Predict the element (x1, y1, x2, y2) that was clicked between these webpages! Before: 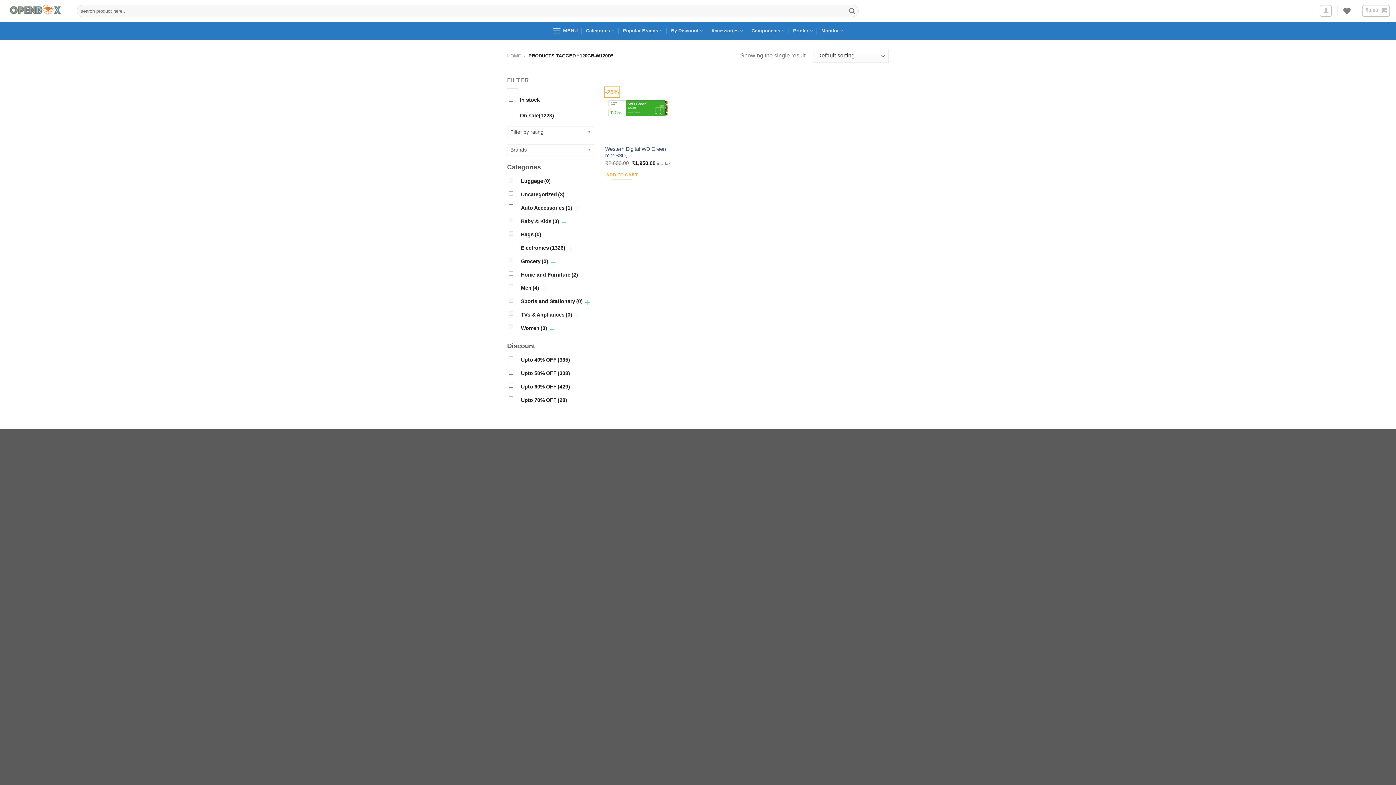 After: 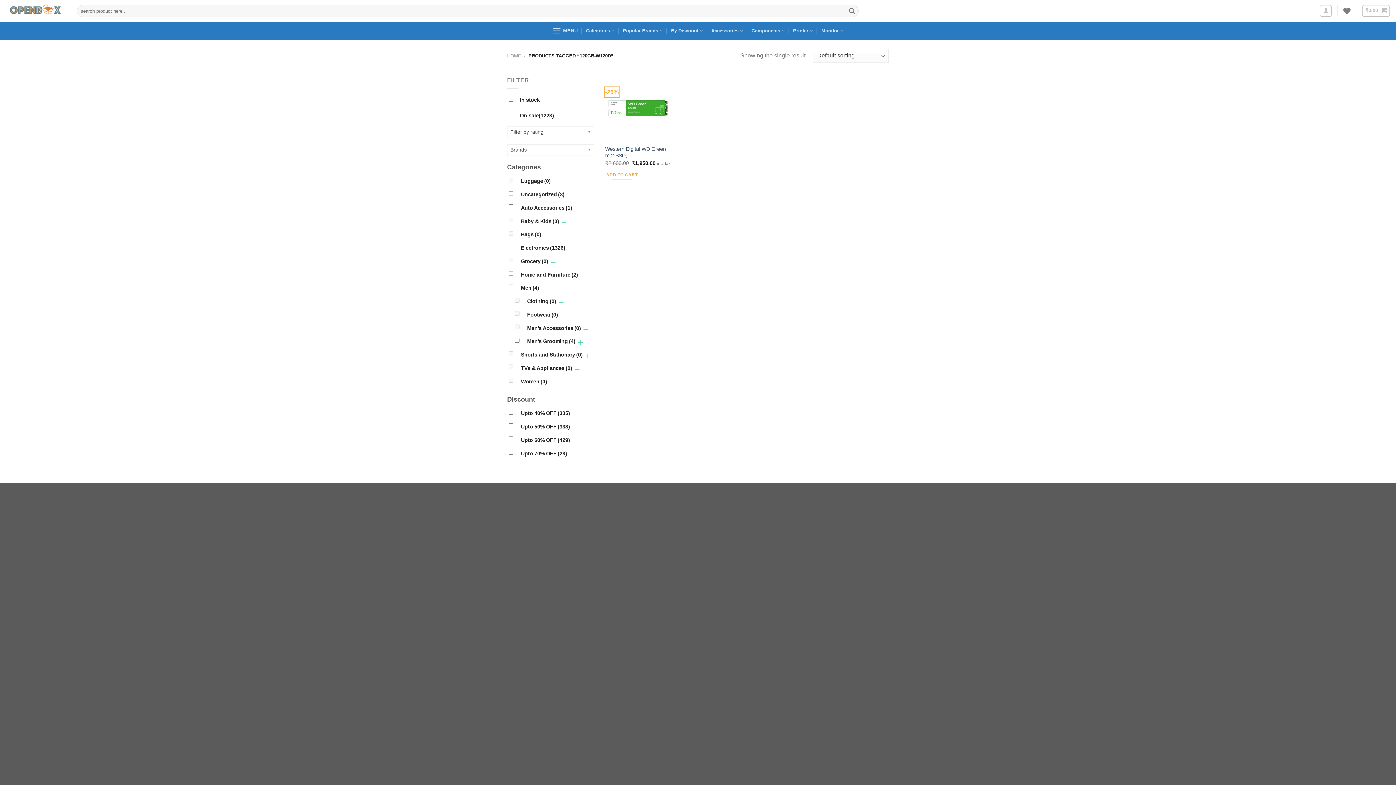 Action: bbox: (541, 287, 546, 291)